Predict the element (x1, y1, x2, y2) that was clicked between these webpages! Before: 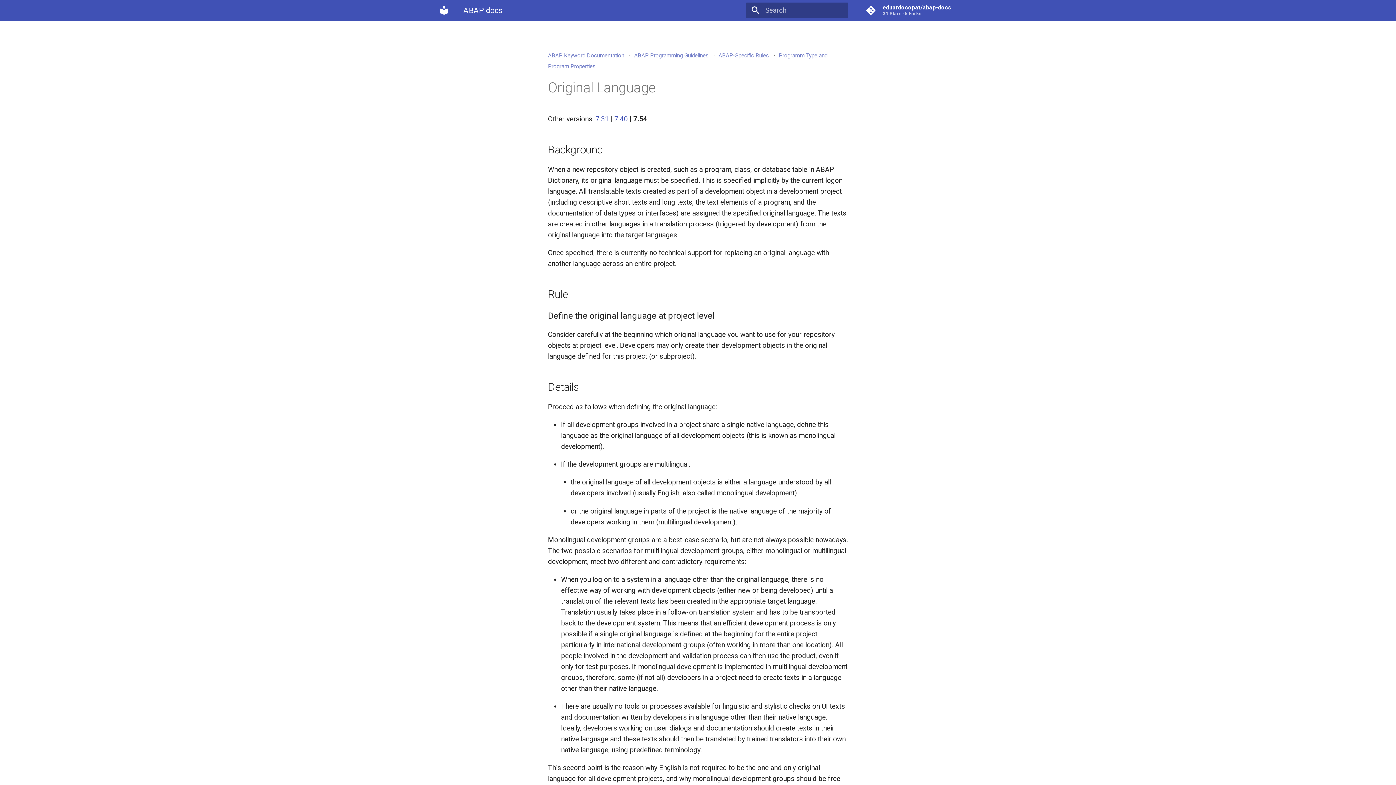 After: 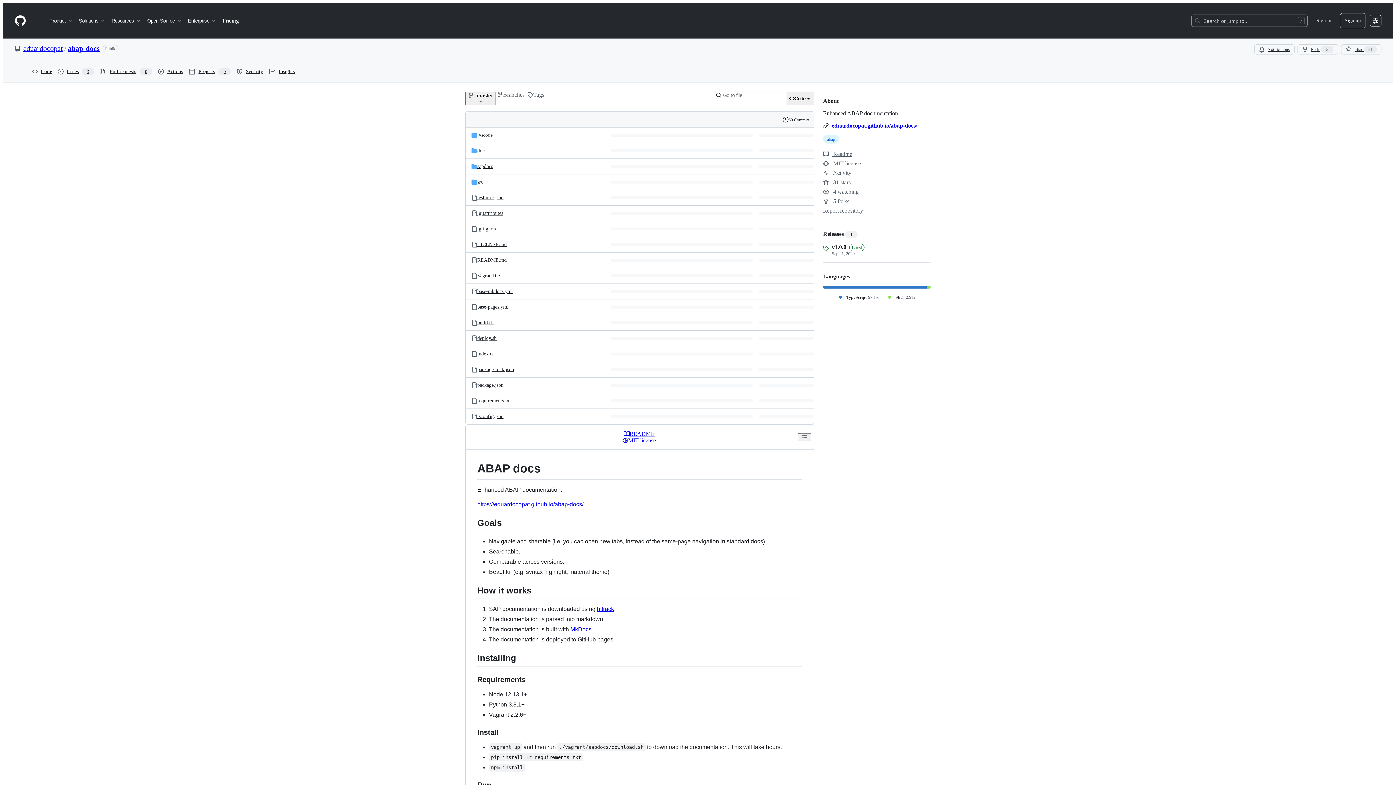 Action: bbox: (860, 0, 962, 20) label:  eduardocopat/abap-docs
31 Stars
5 Forks